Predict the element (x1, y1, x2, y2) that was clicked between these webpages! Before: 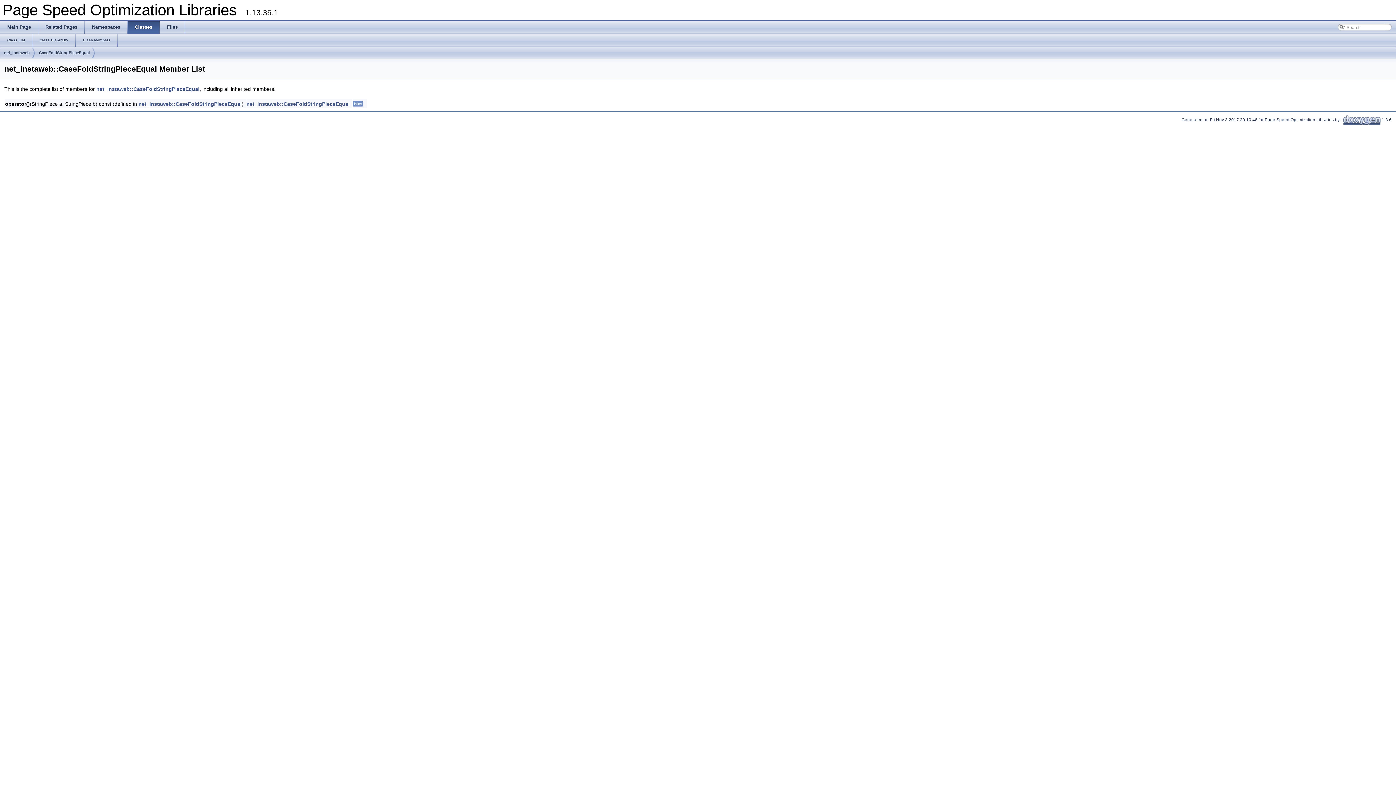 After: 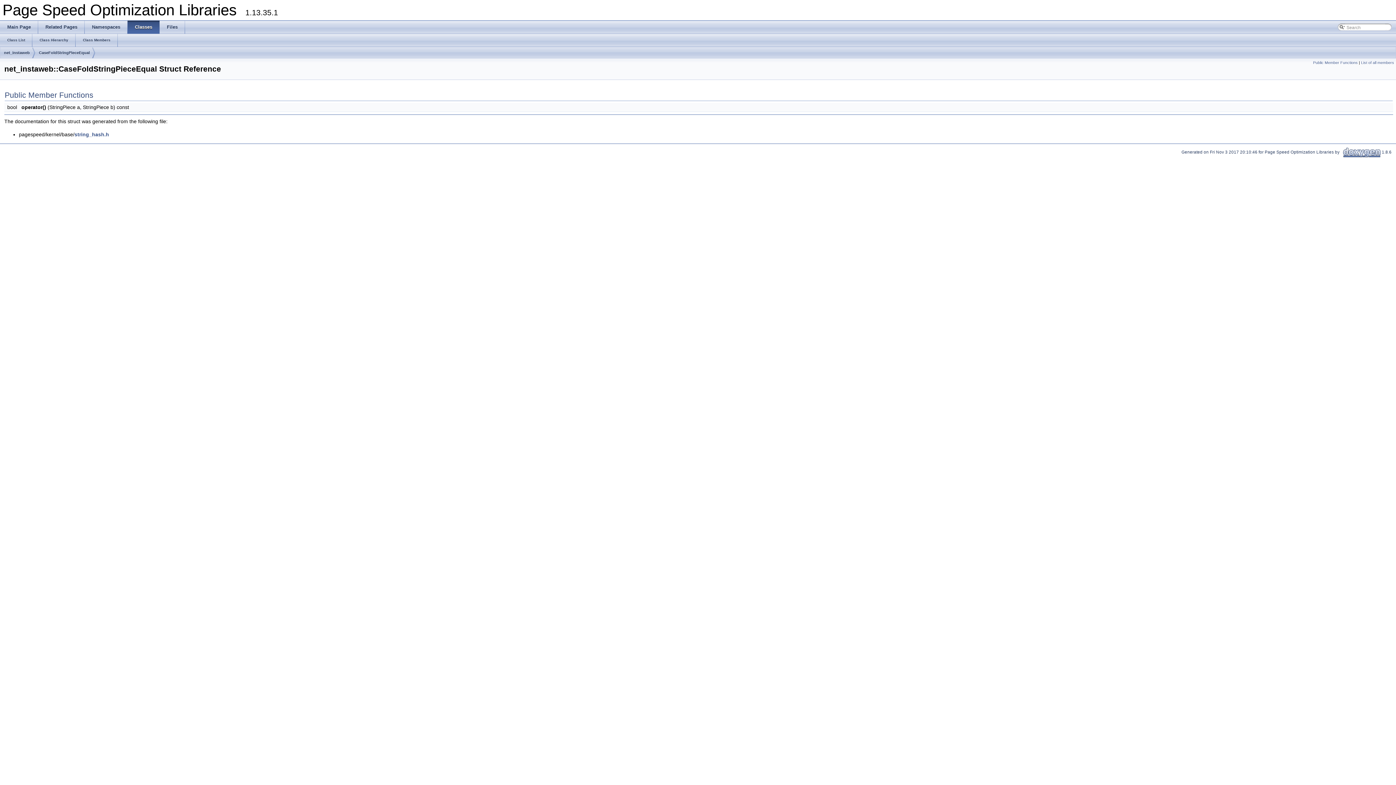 Action: bbox: (96, 86, 199, 92) label: net_instaweb::CaseFoldStringPieceEqual